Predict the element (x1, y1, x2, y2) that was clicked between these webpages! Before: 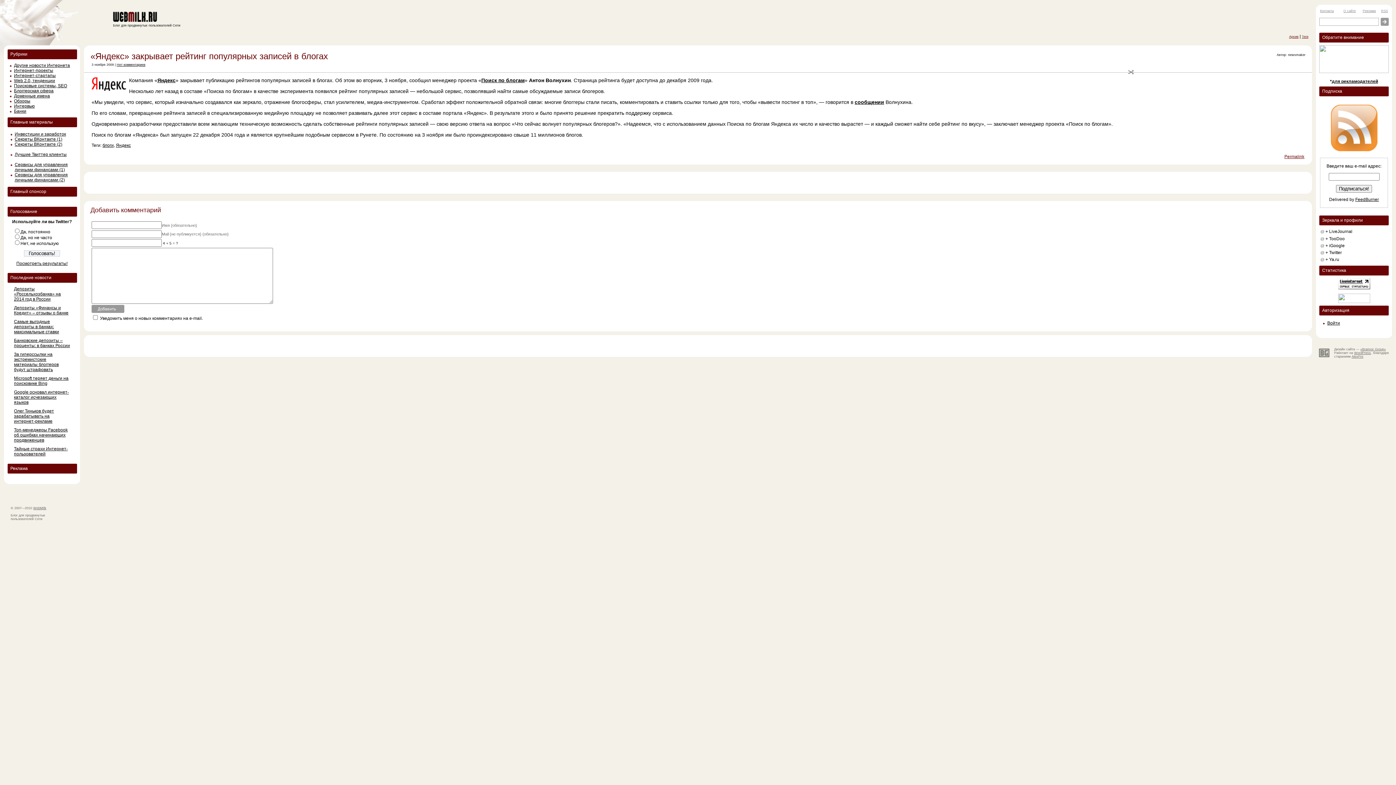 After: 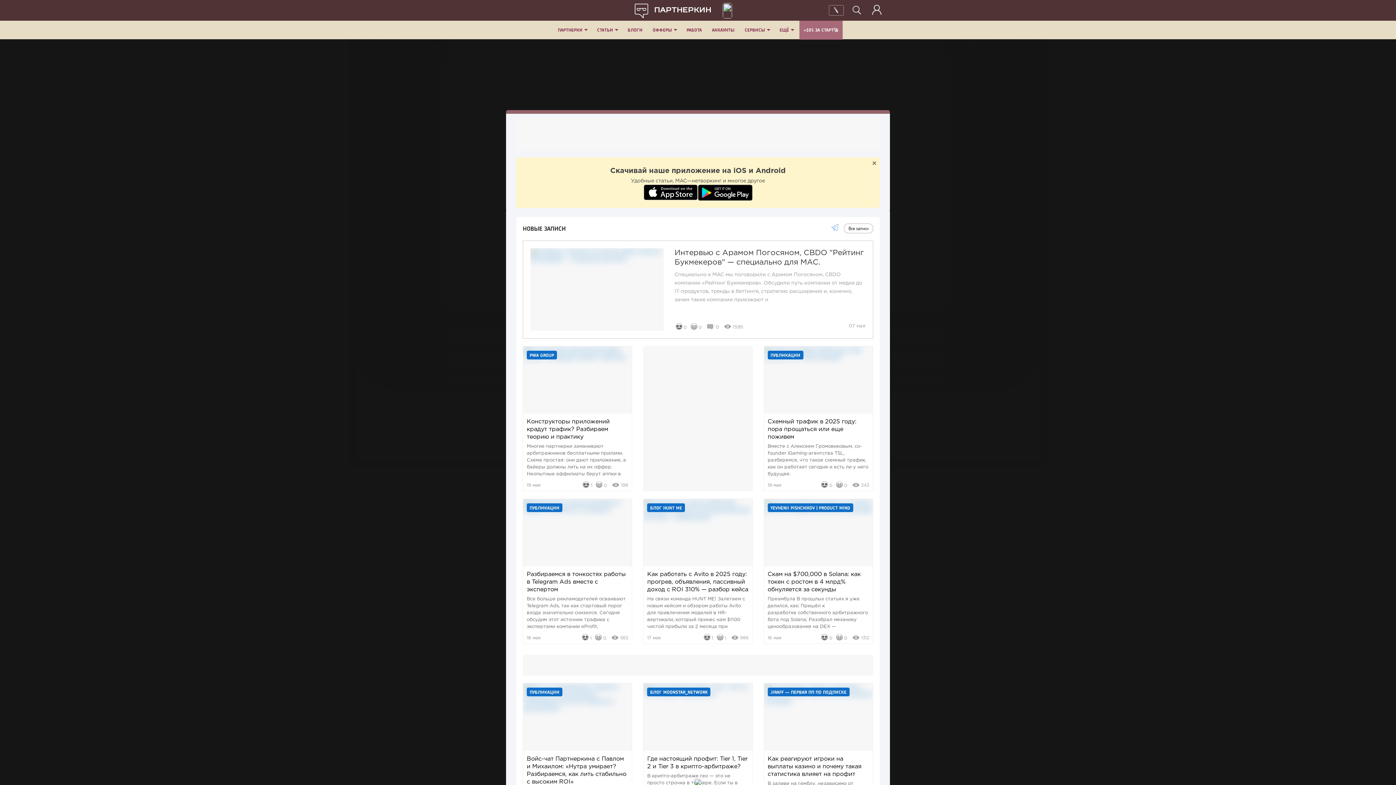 Action: bbox: (1363, 9, 1376, 12) label: Реклама